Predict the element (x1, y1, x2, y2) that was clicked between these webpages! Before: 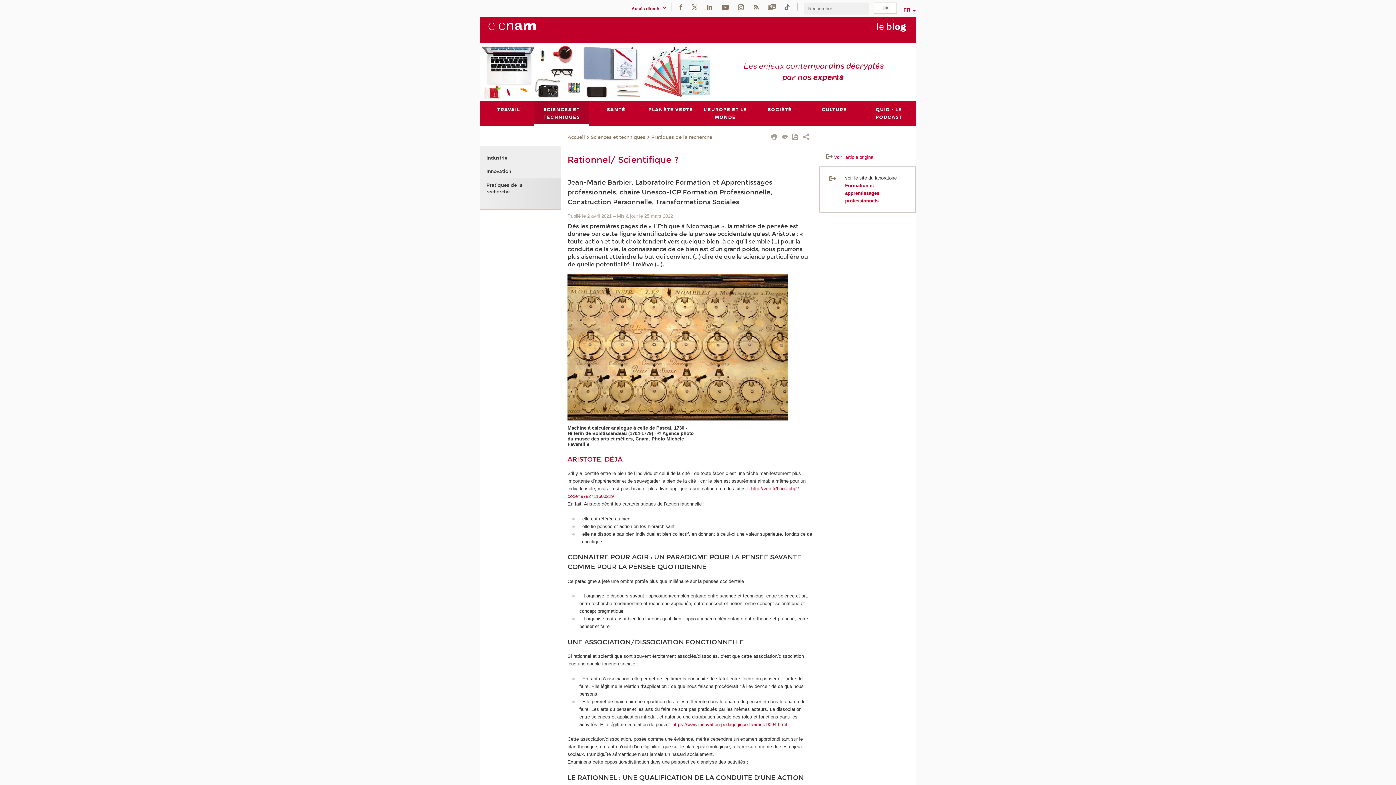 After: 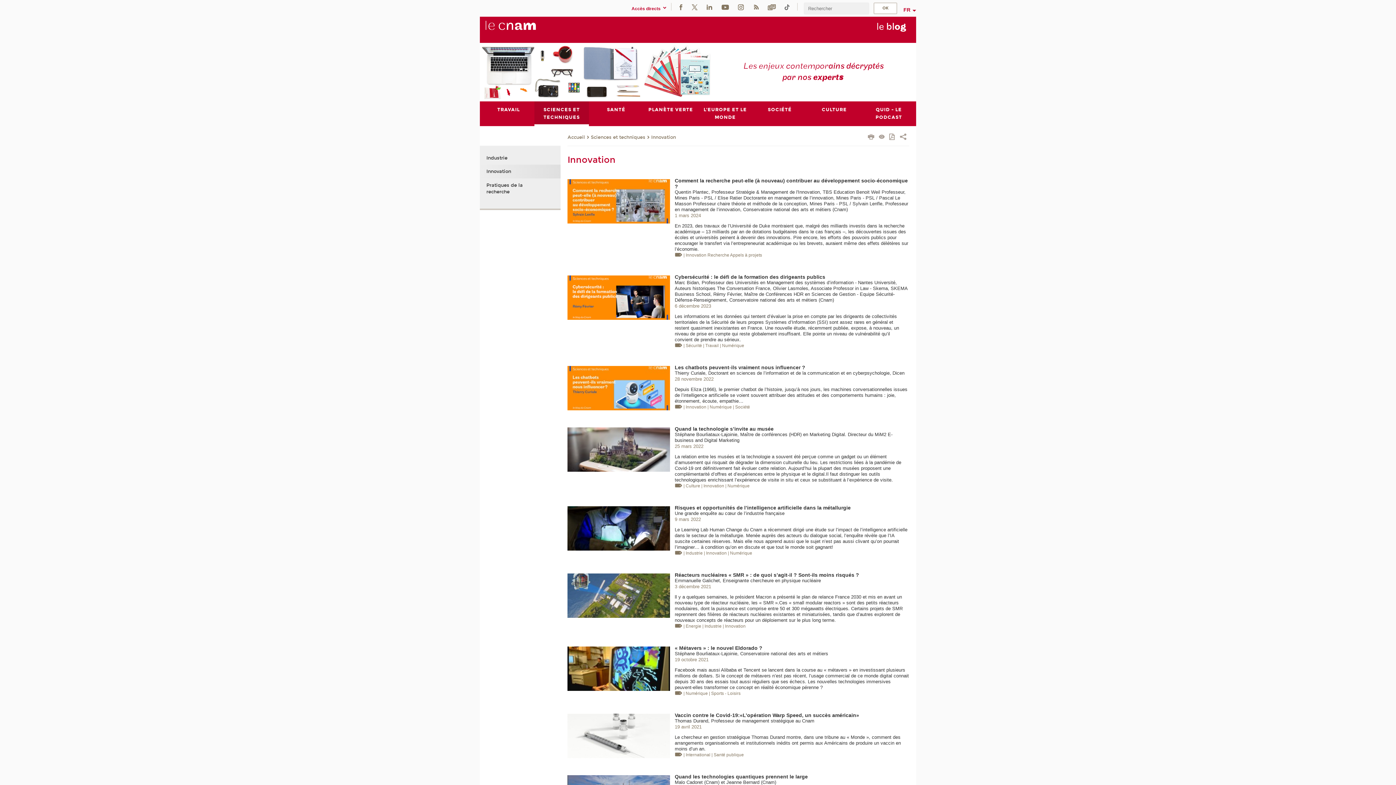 Action: bbox: (486, 164, 547, 178) label: Innovation